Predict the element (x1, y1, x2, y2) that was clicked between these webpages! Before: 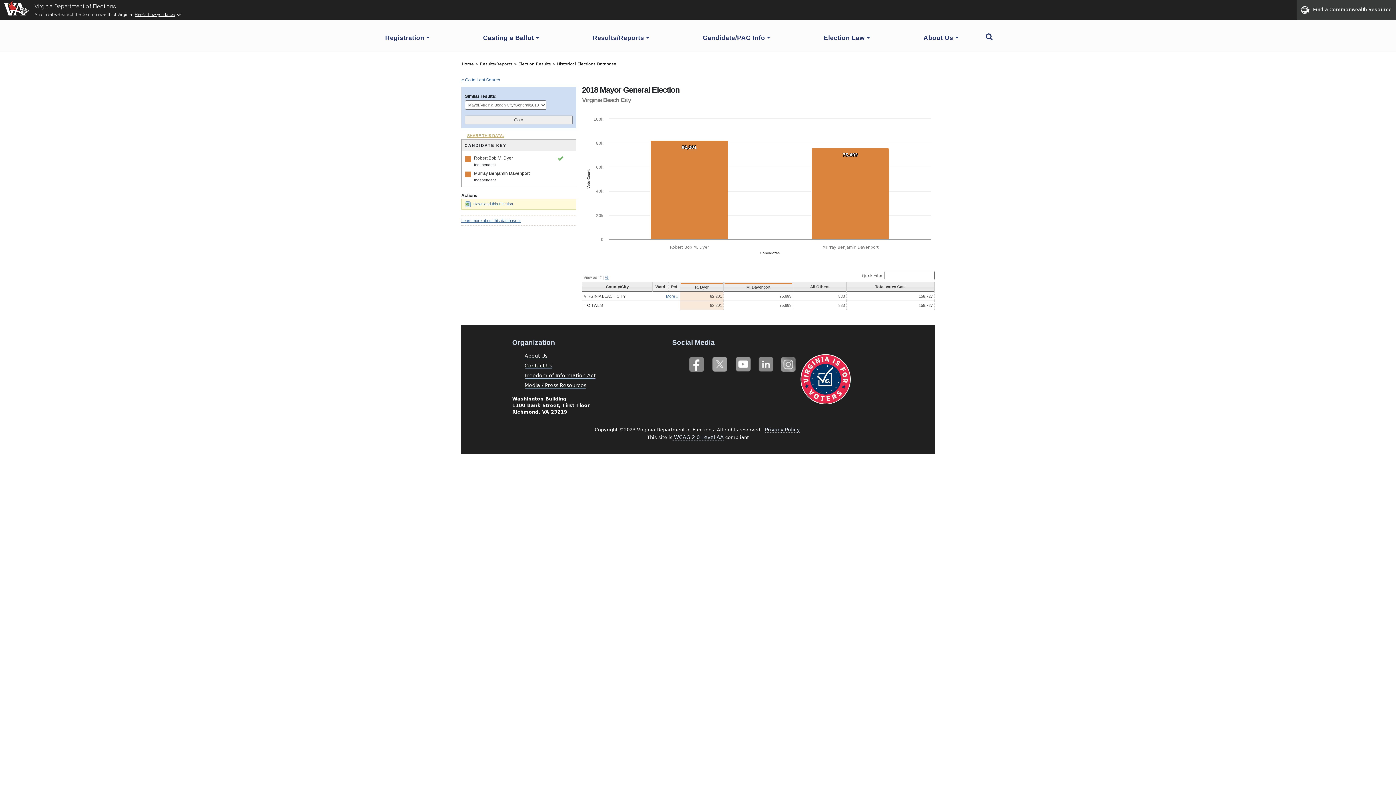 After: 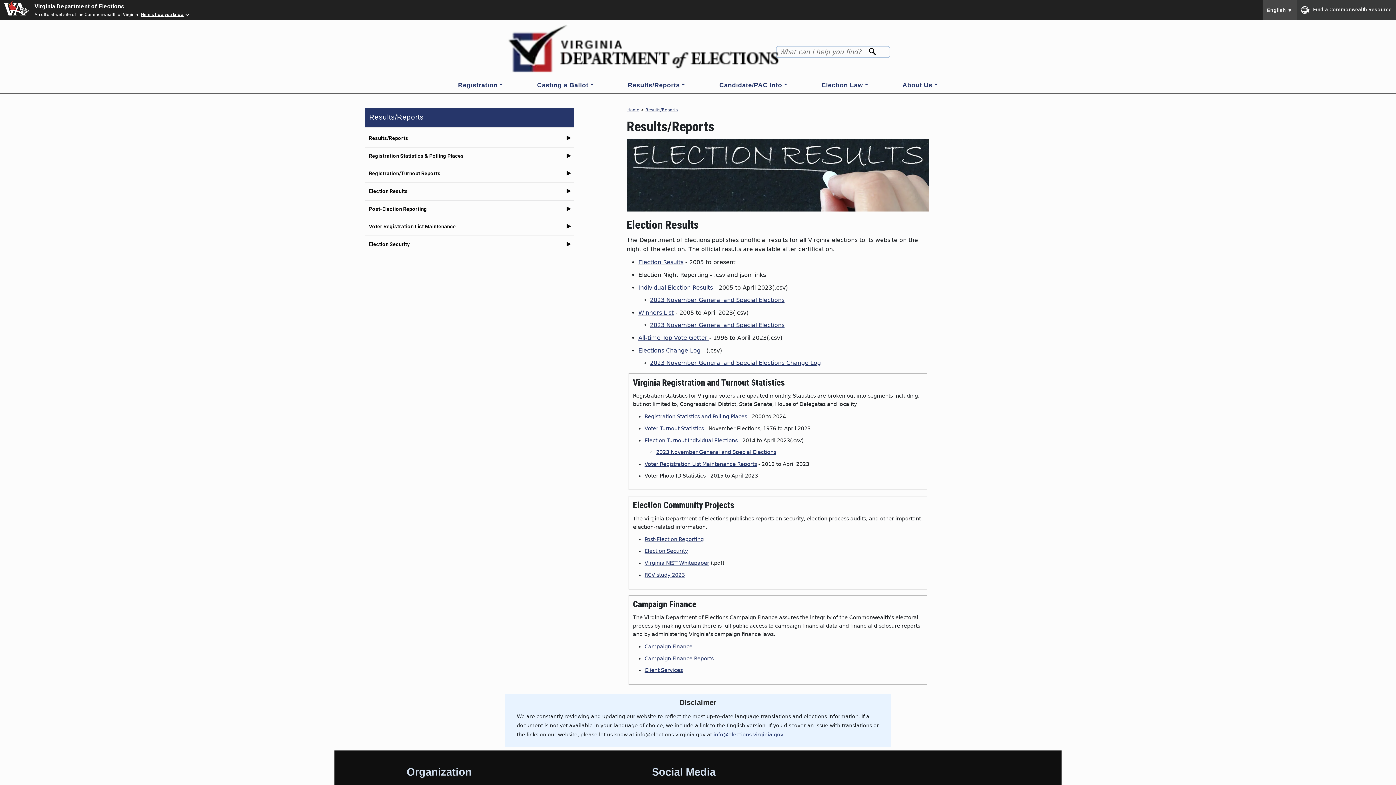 Action: bbox: (480, 61, 512, 66) label: Results/Reports